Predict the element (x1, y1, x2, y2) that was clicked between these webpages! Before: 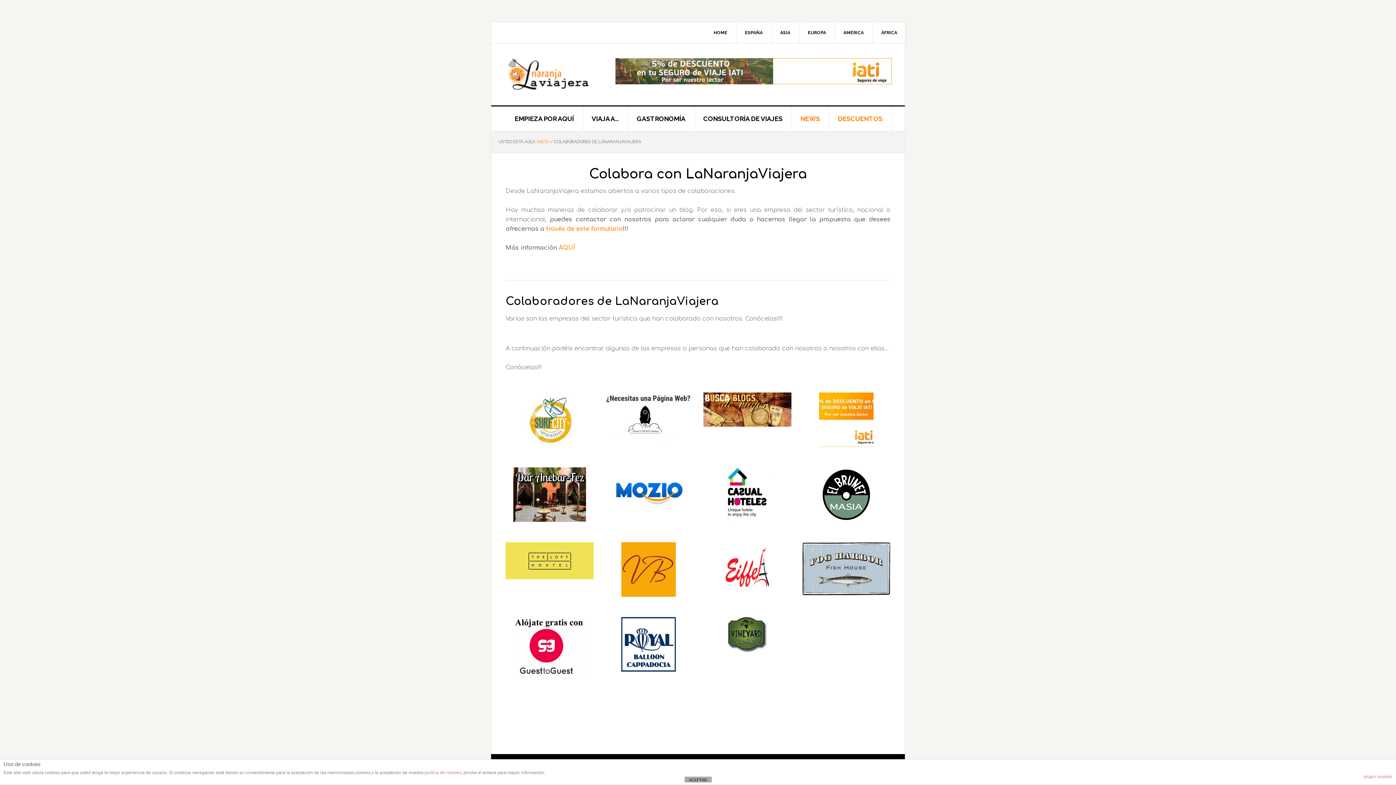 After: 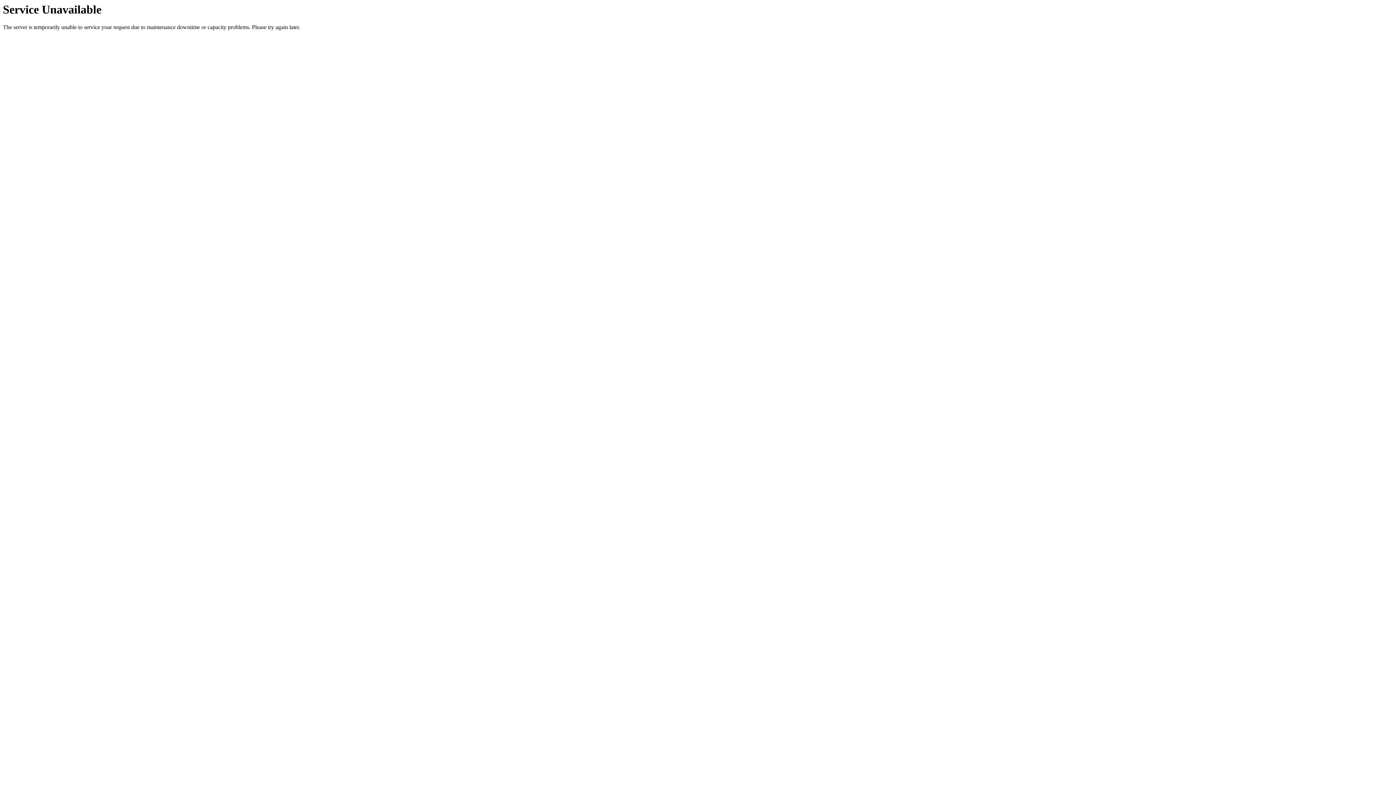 Action: bbox: (694, 106, 791, 130) label: CONSULTORÍA DE VIAJES